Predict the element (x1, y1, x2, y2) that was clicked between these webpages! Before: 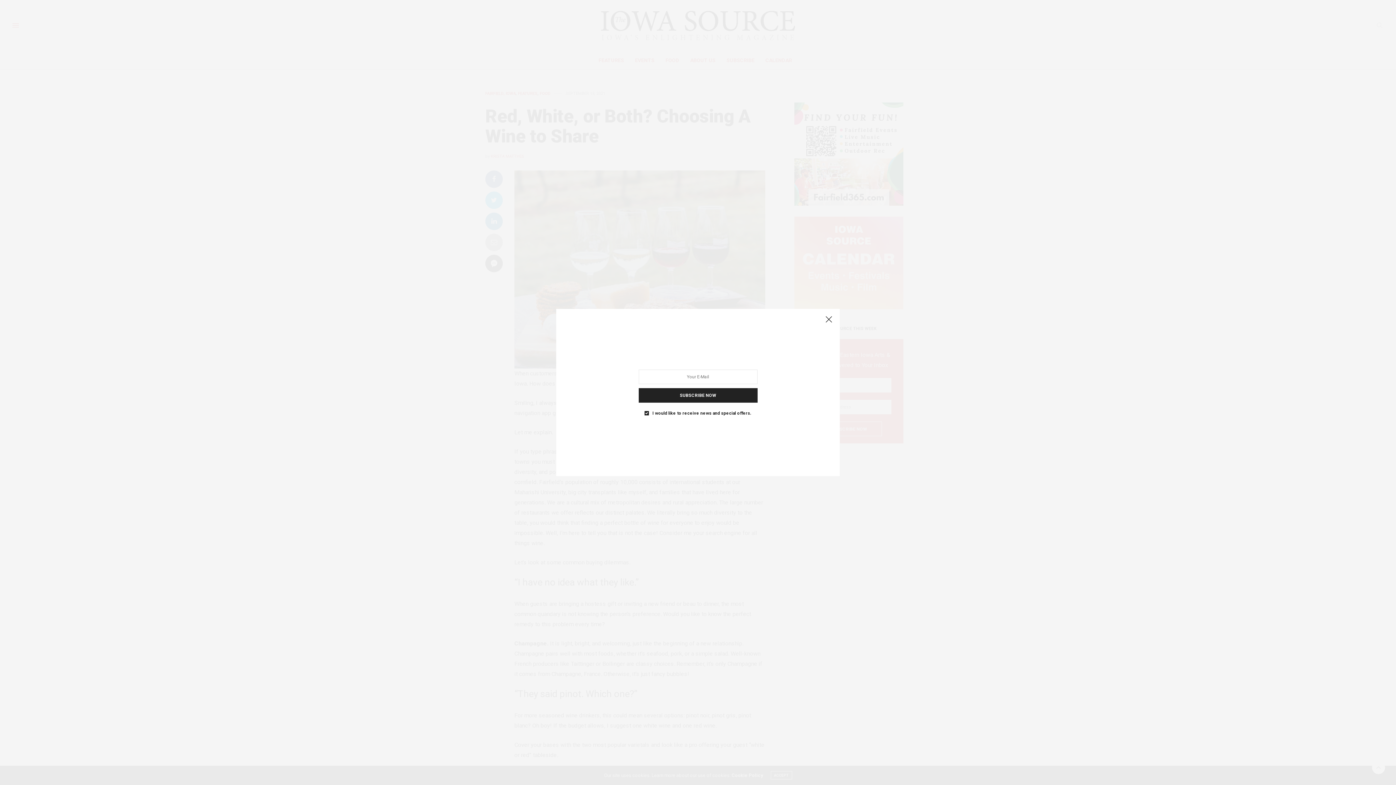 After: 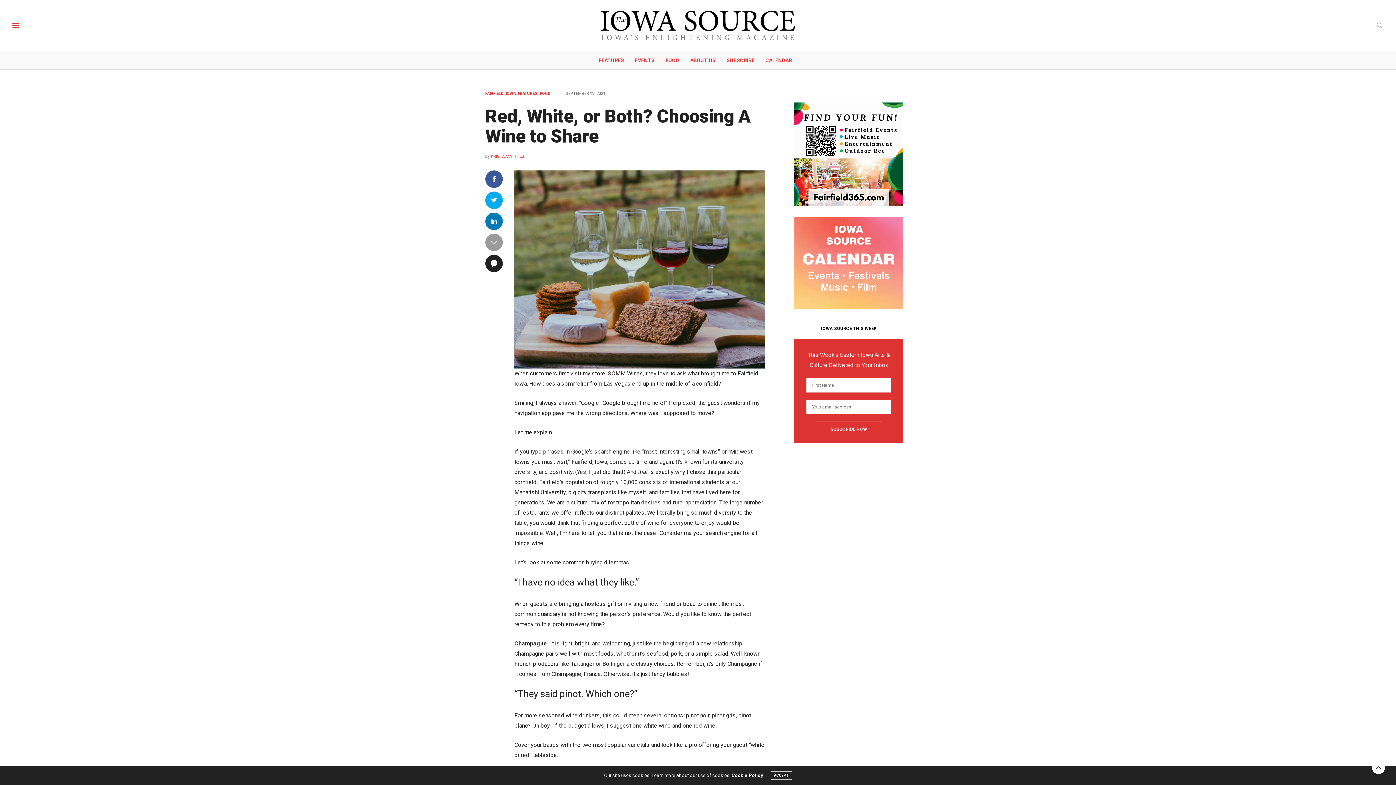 Action: bbox: (821, 312, 836, 327)